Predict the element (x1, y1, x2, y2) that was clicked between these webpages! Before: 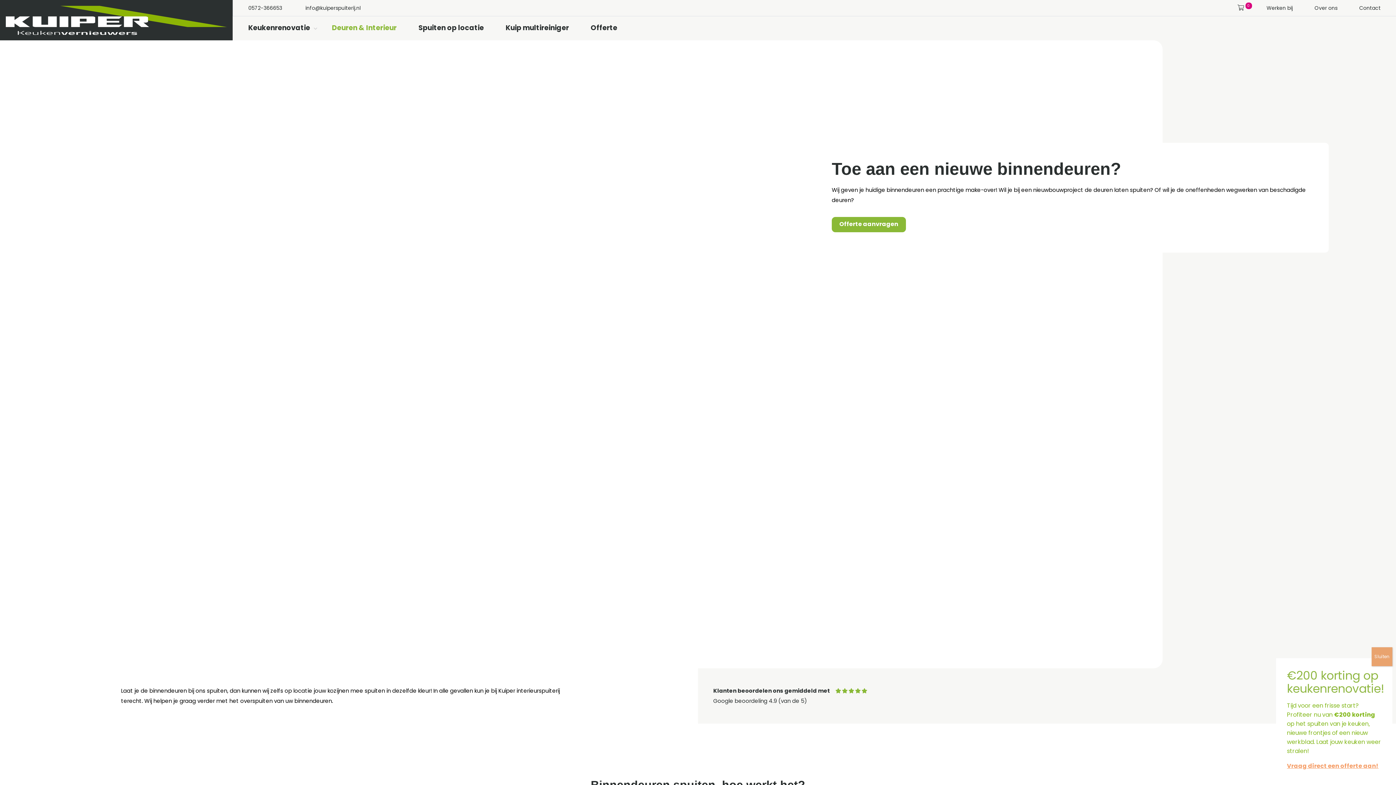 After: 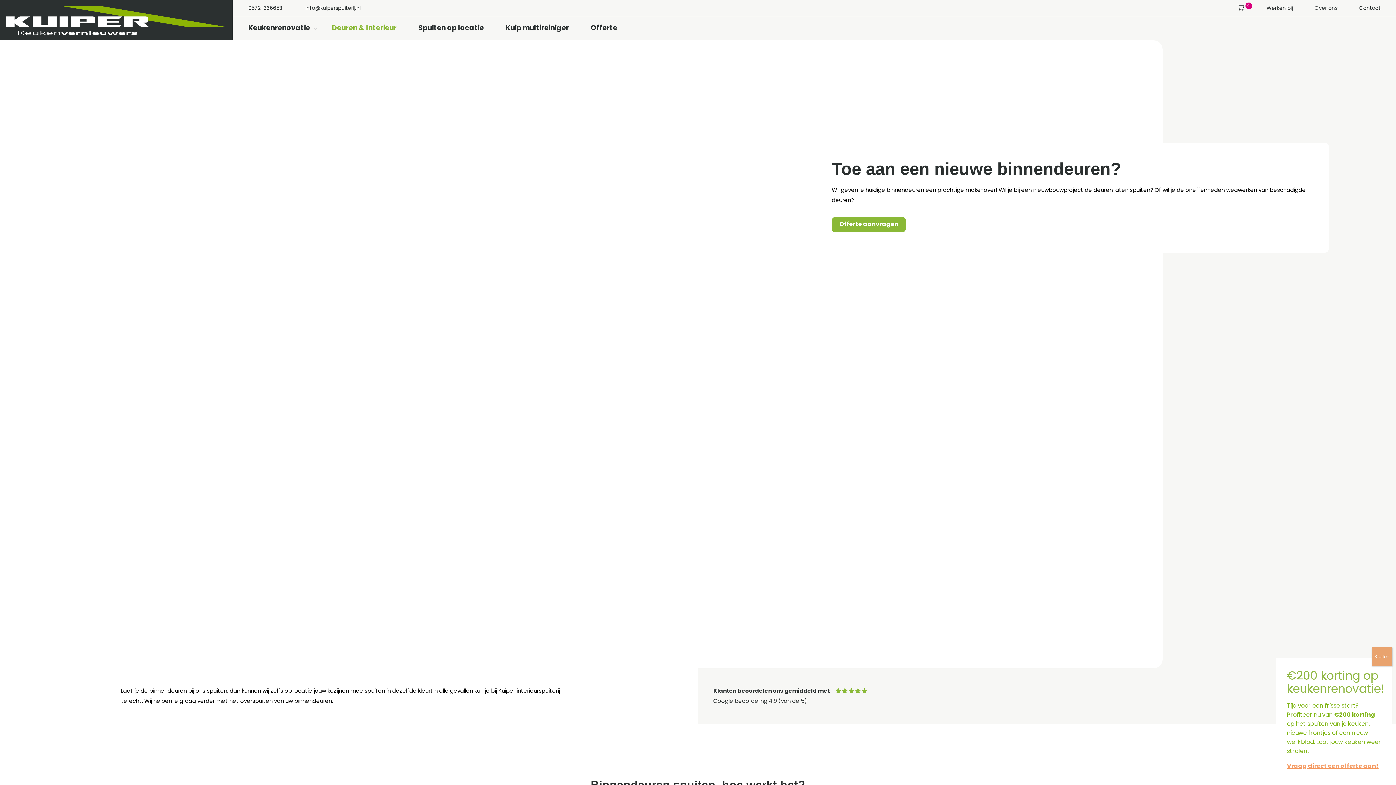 Action: label: Deuren & Interieur bbox: (321, 16, 407, 40)